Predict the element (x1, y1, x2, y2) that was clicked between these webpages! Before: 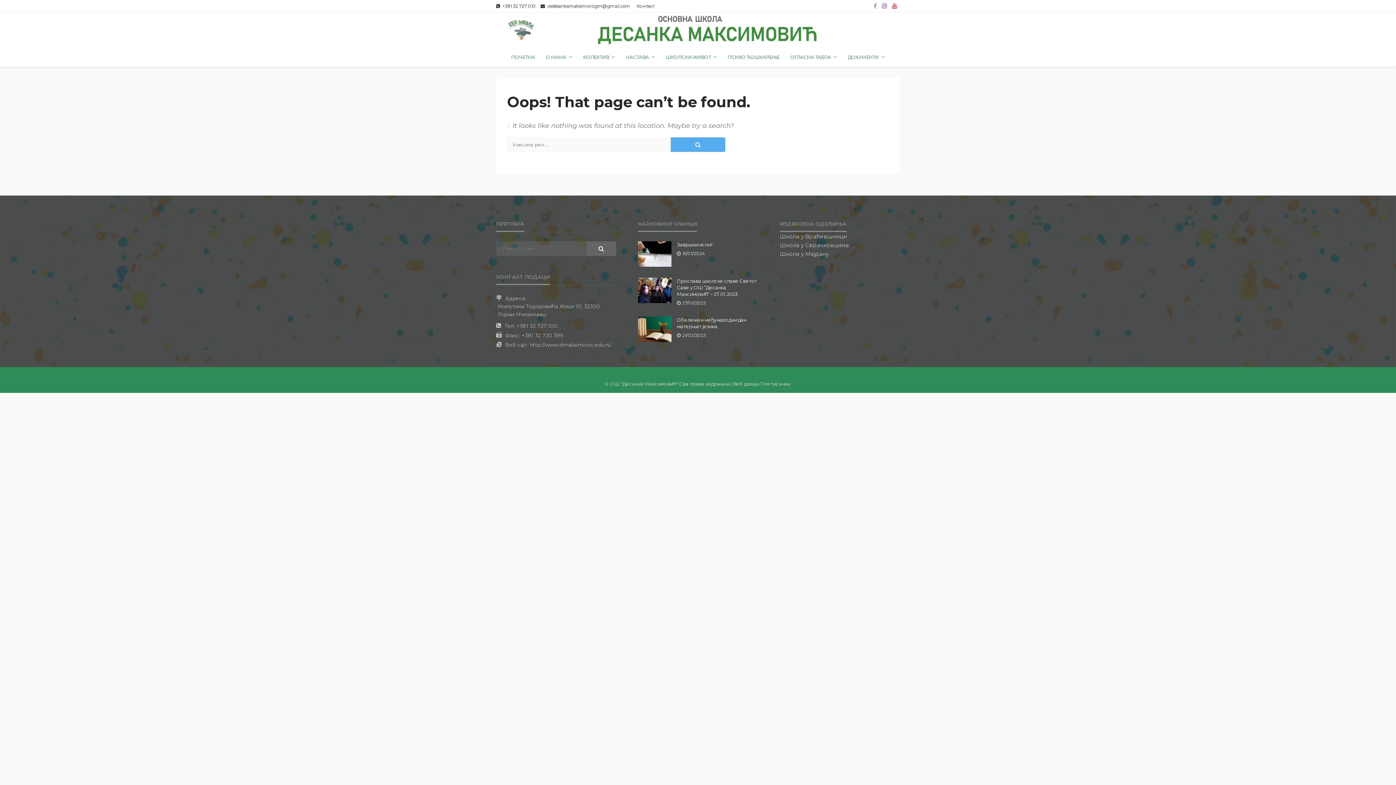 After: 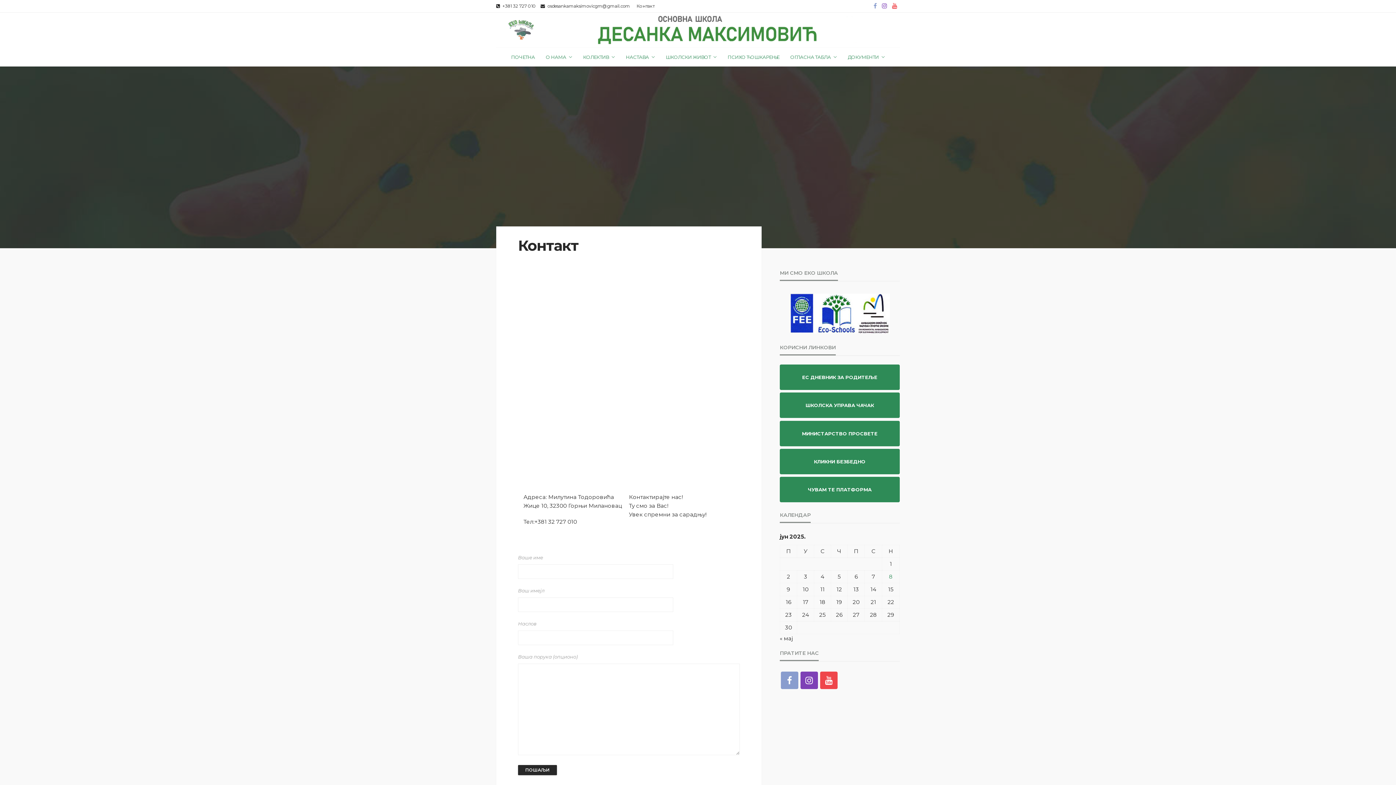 Action: label: Контакт bbox: (636, 0, 658, 12)